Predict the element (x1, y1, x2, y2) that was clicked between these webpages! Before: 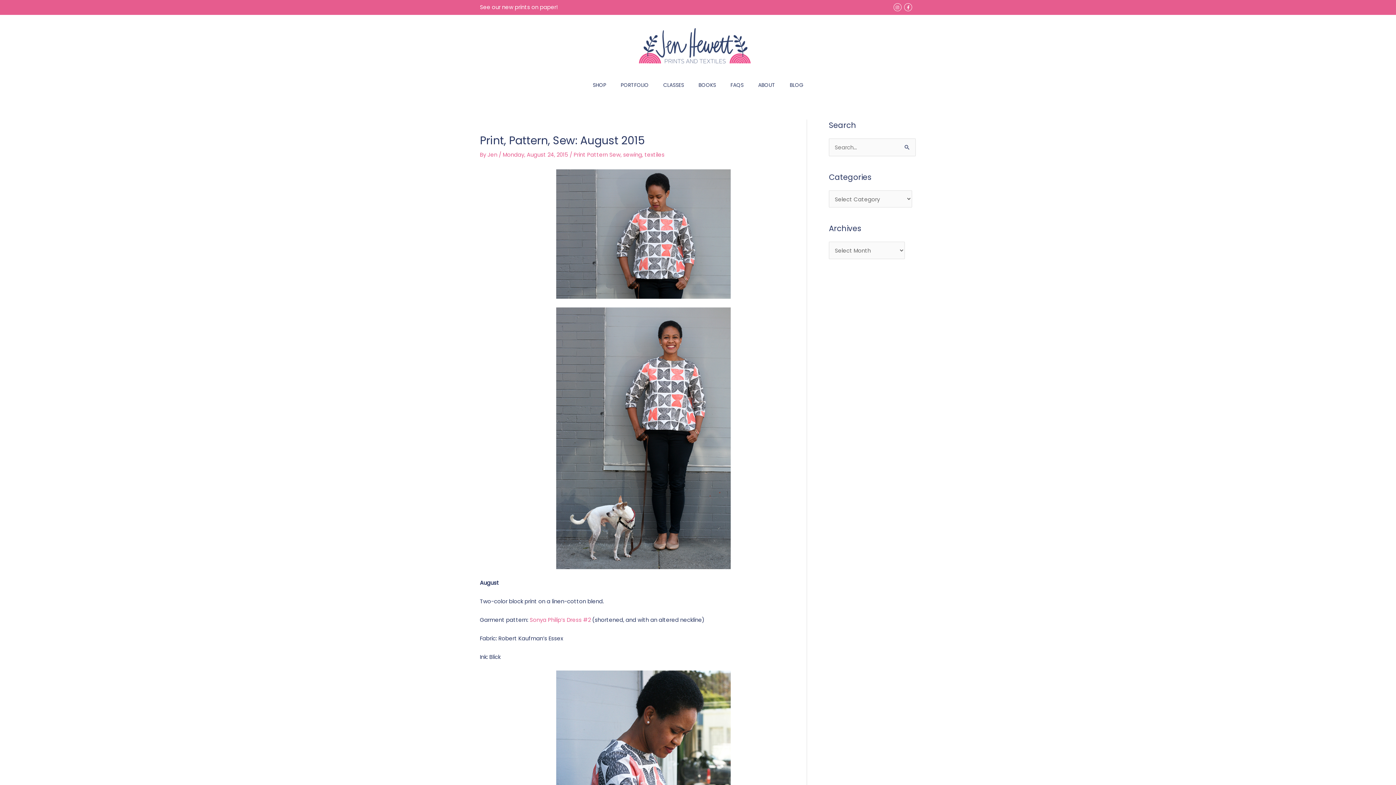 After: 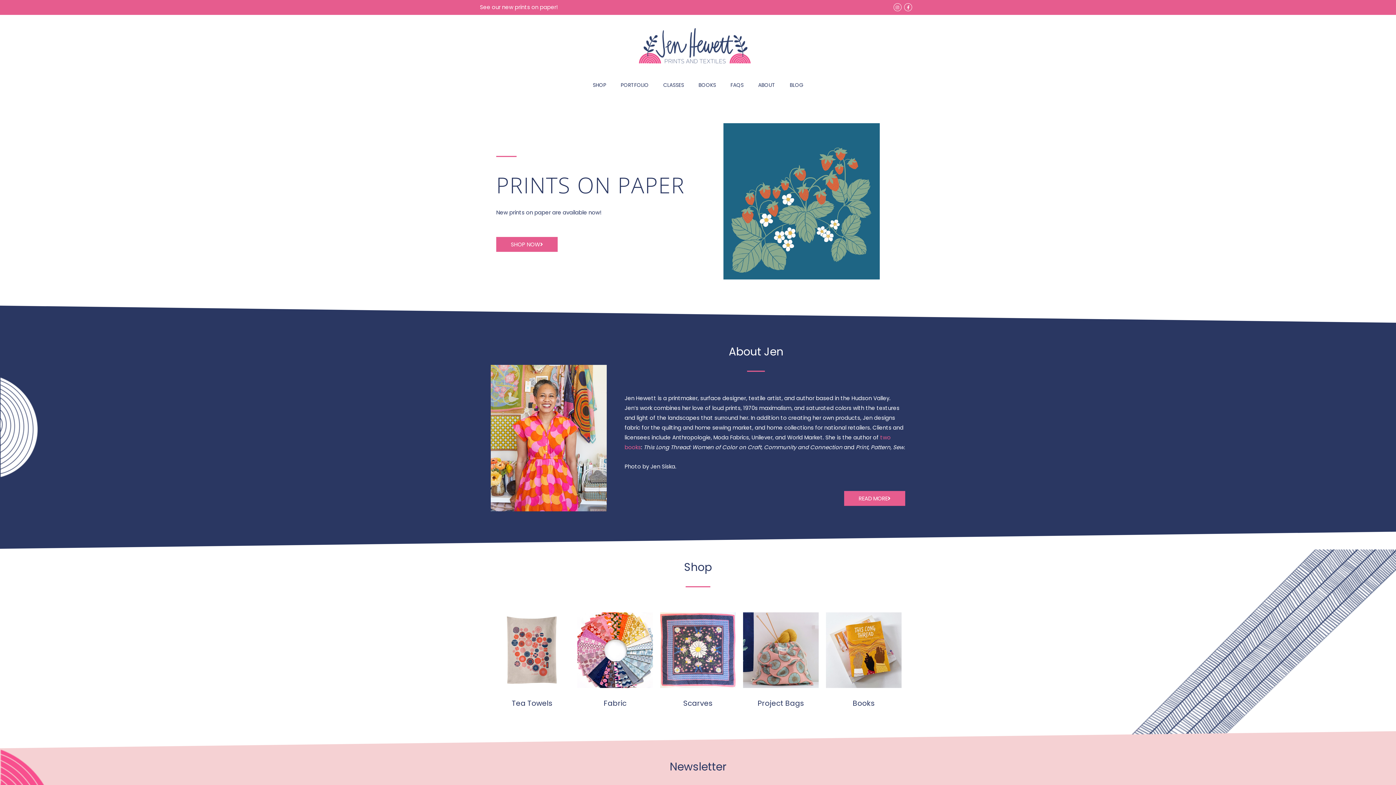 Action: bbox: (636, 41, 754, 49)